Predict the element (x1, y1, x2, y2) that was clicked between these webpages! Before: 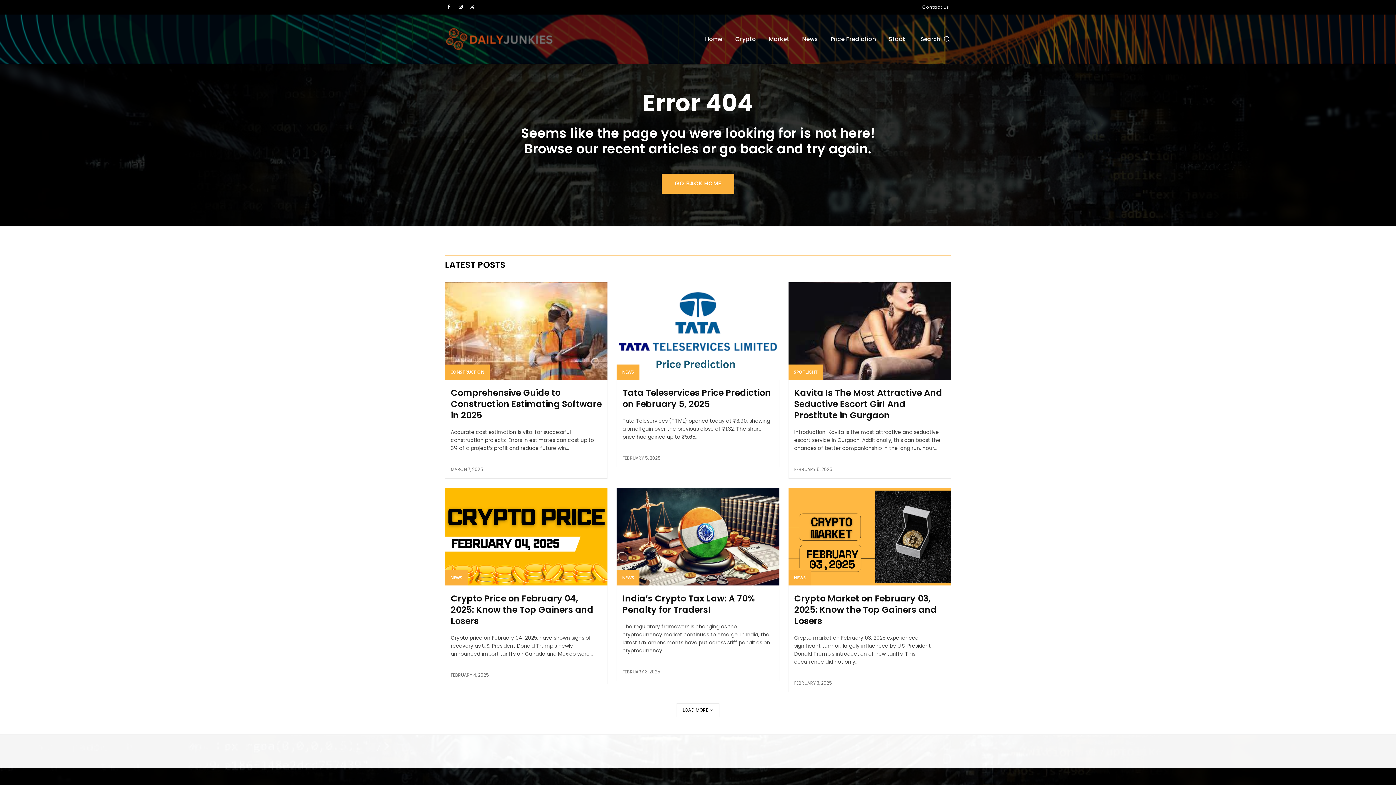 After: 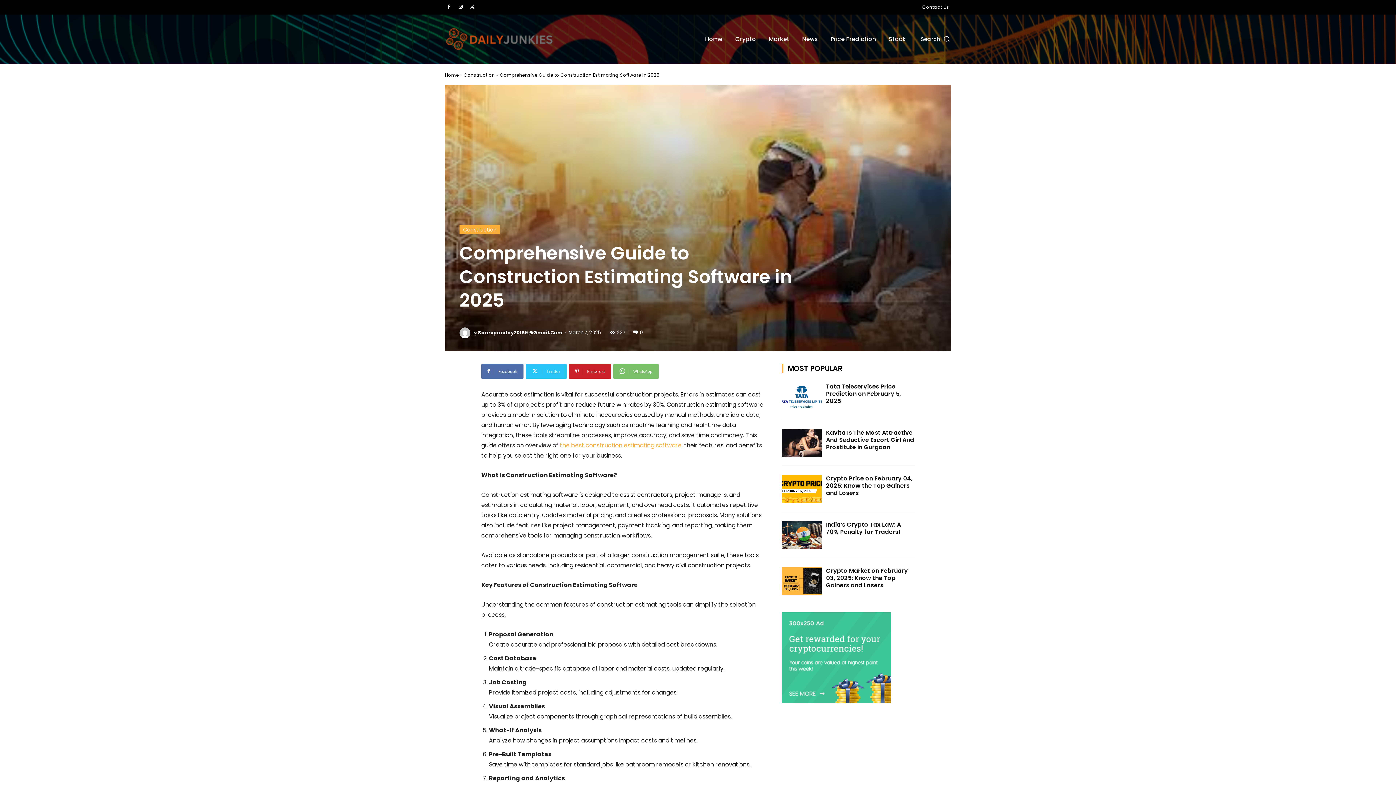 Action: bbox: (445, 282, 607, 380)